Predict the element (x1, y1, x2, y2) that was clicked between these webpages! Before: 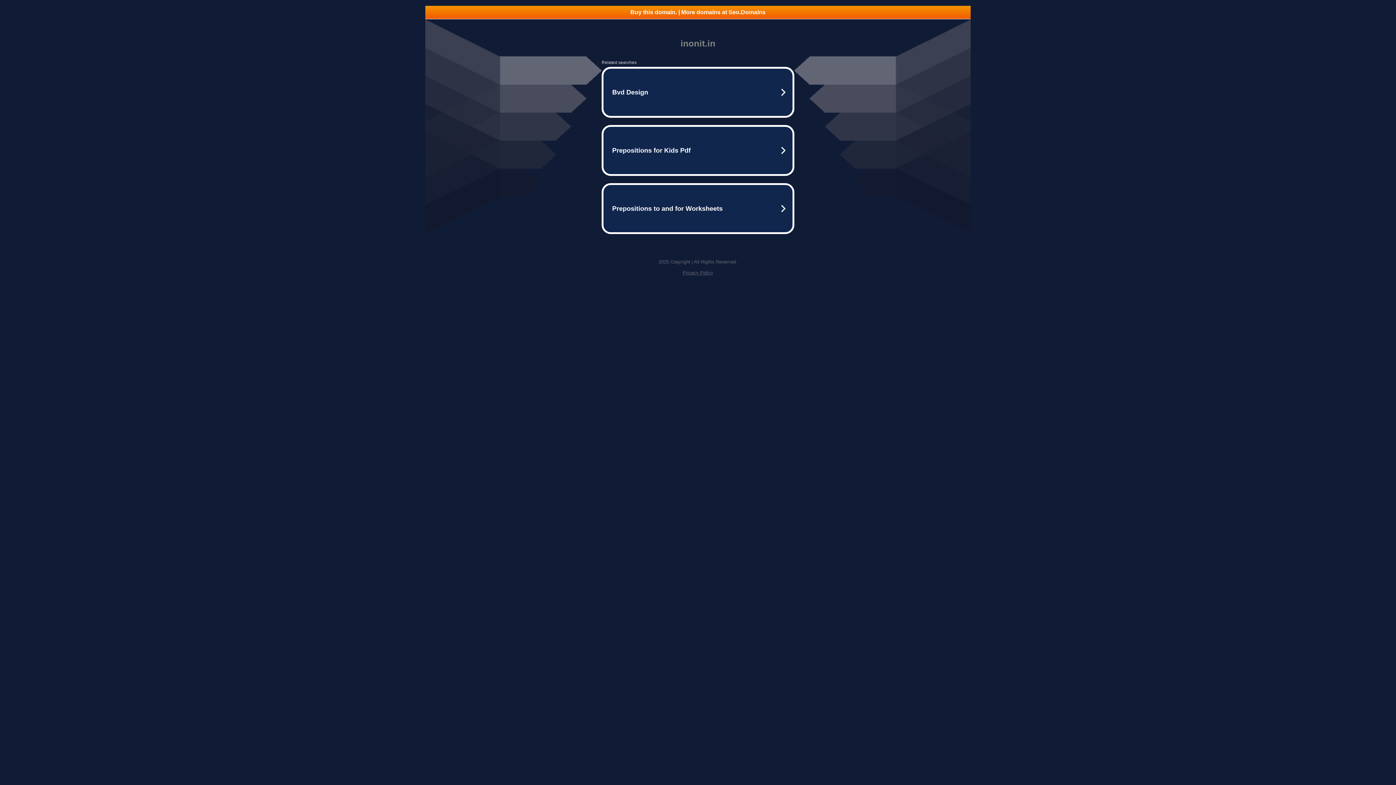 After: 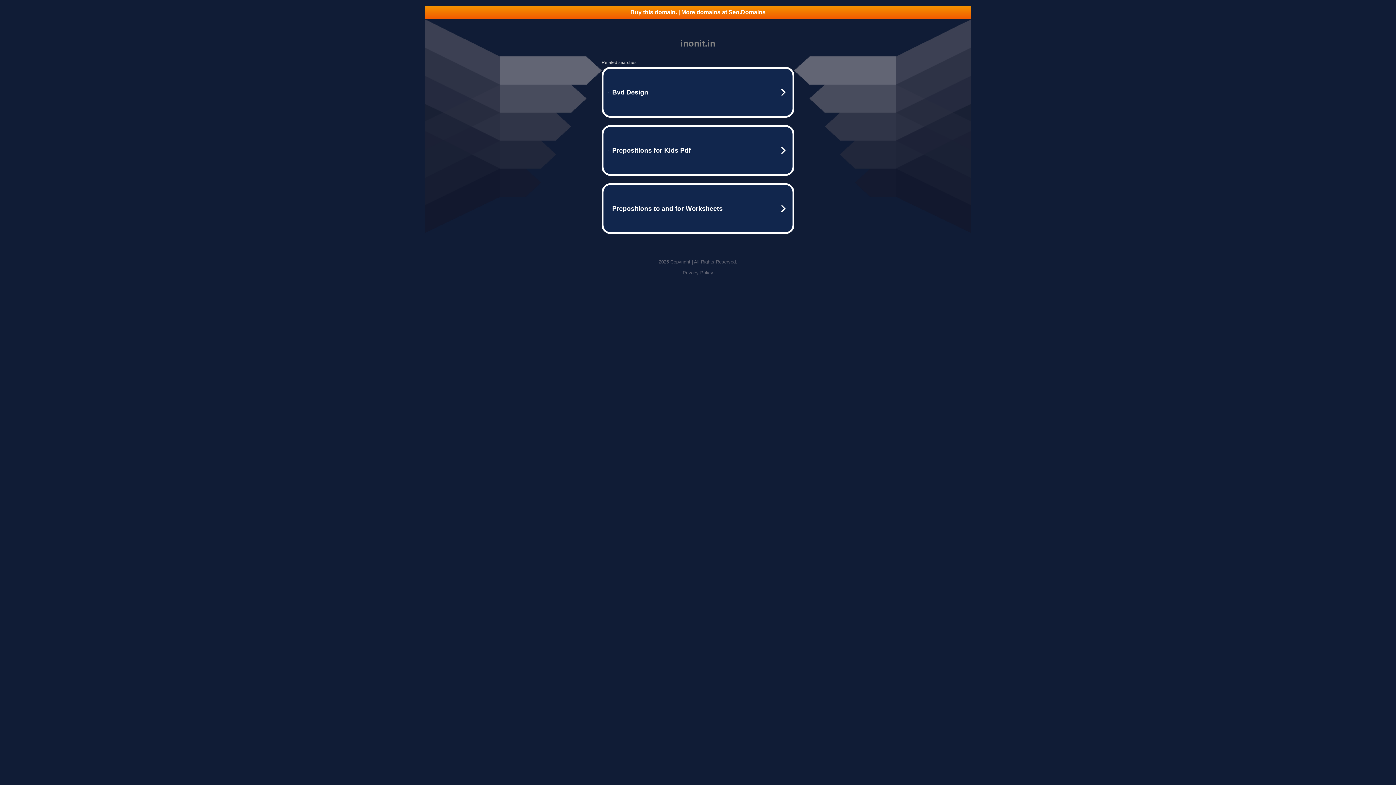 Action: bbox: (425, 5, 970, 18) label: Buy this domain. | More domains at Seo.Domains